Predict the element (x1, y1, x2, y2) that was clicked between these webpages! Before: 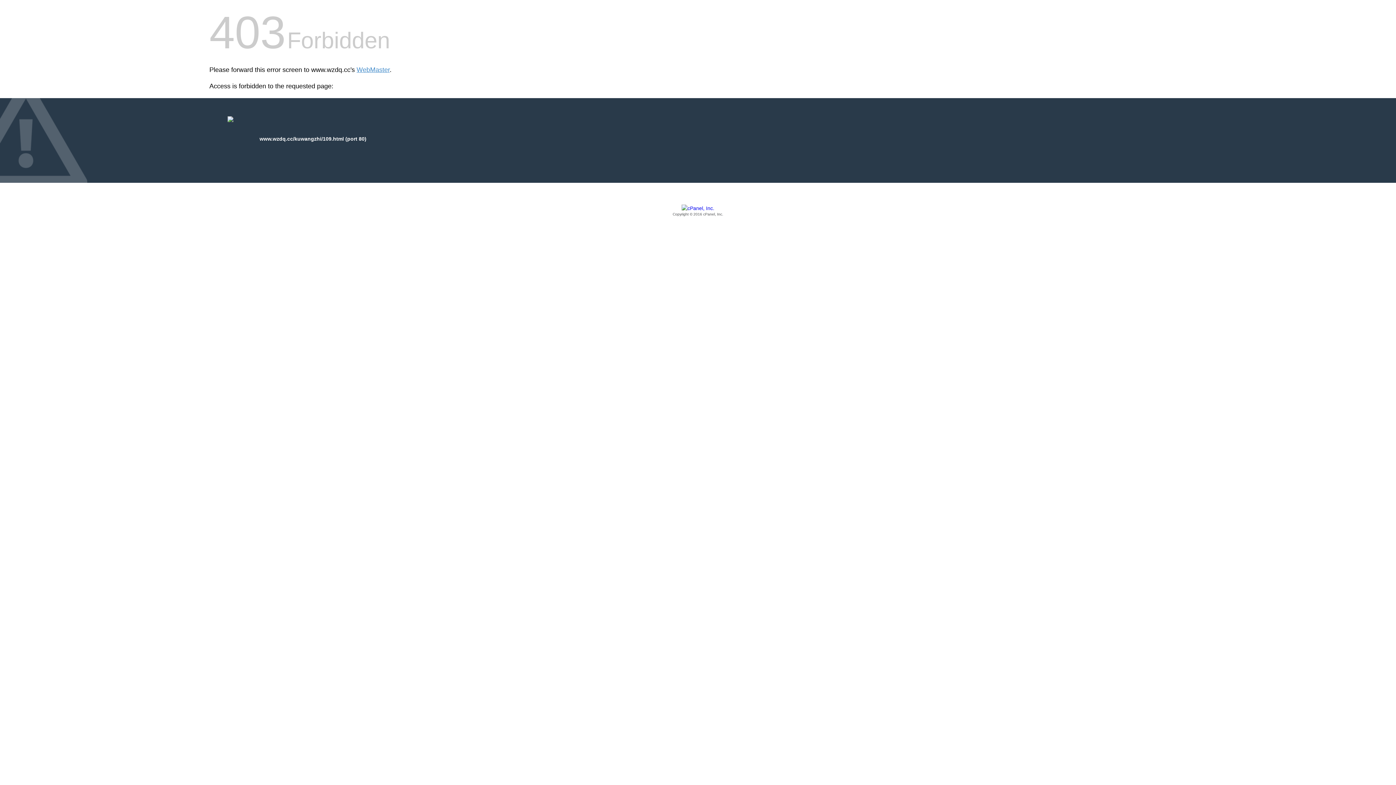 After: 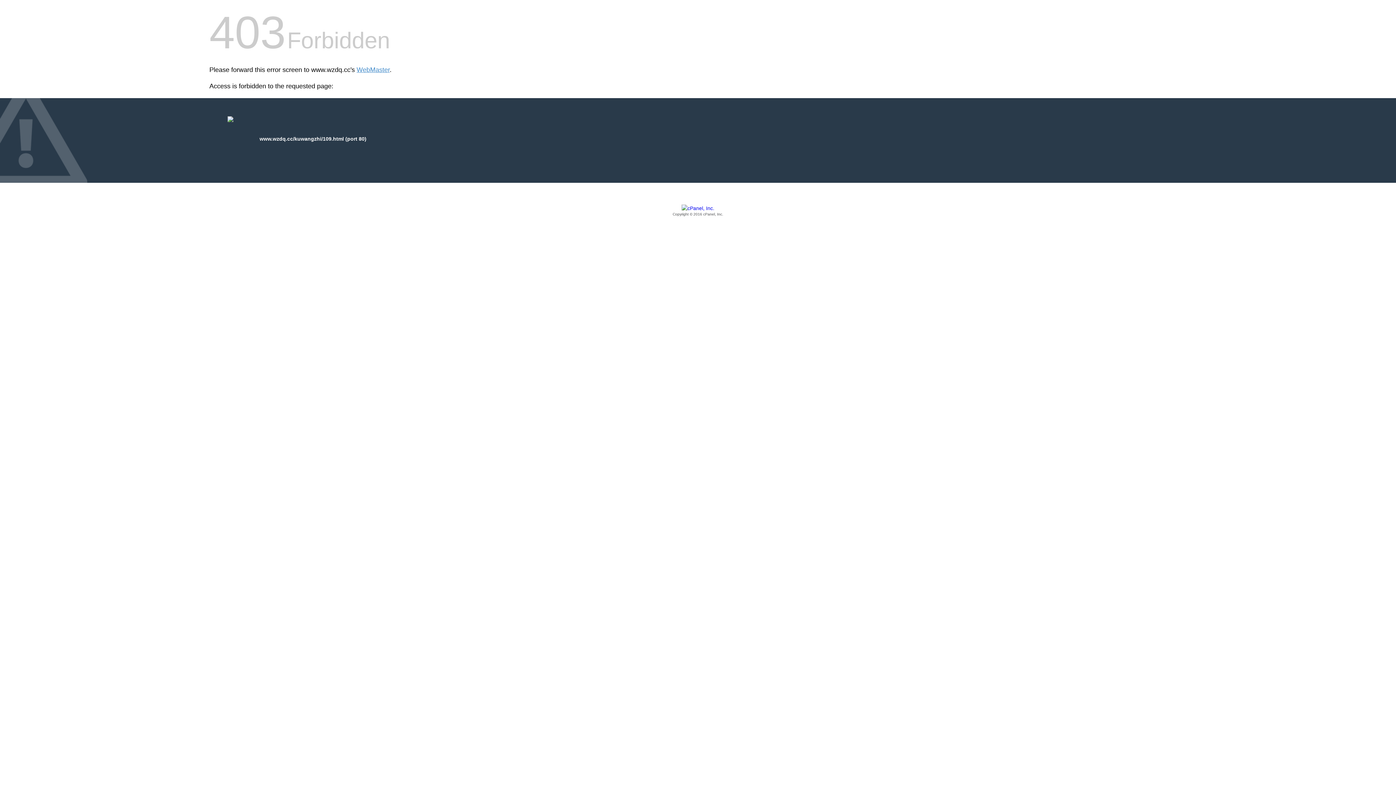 Action: label: Copyright © 2016 cPanel, Inc. bbox: (209, 205, 1186, 217)